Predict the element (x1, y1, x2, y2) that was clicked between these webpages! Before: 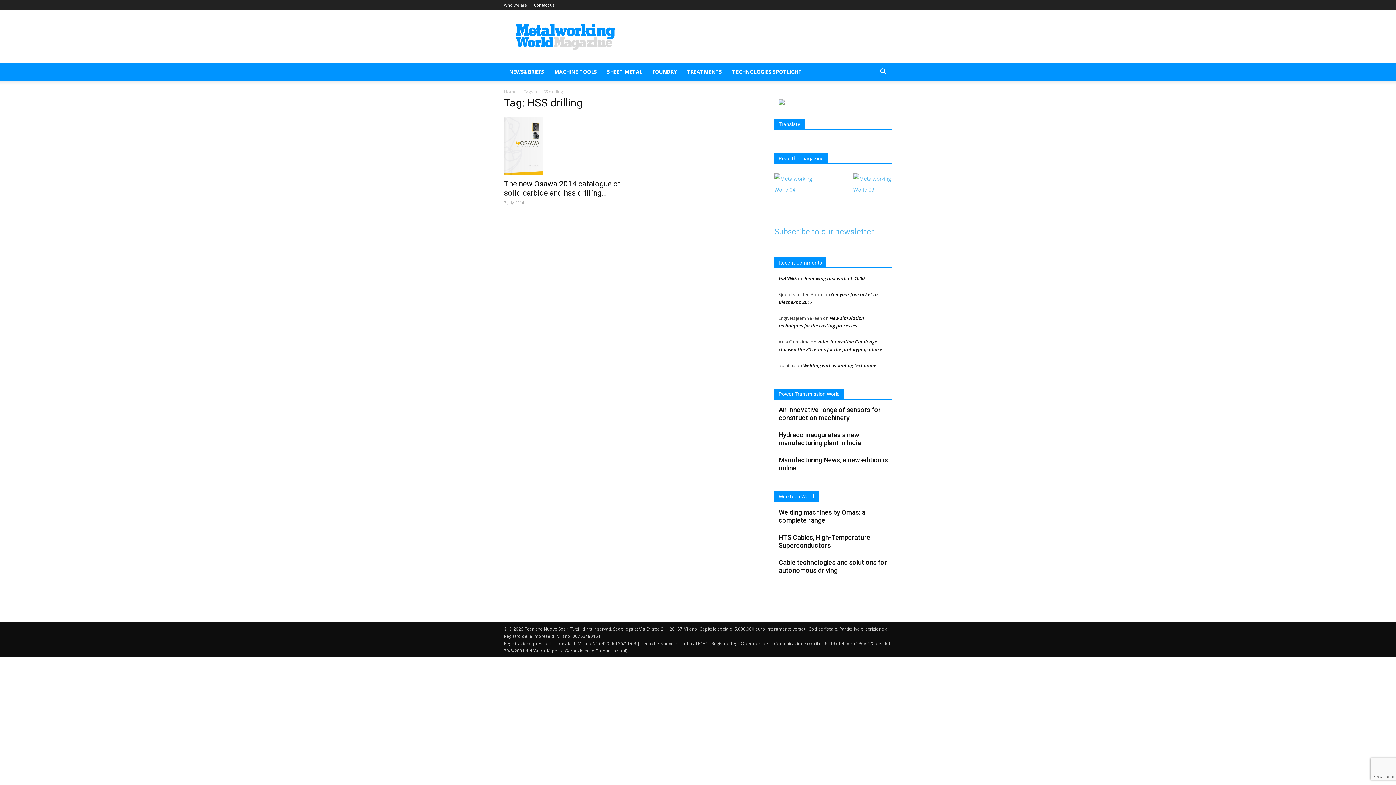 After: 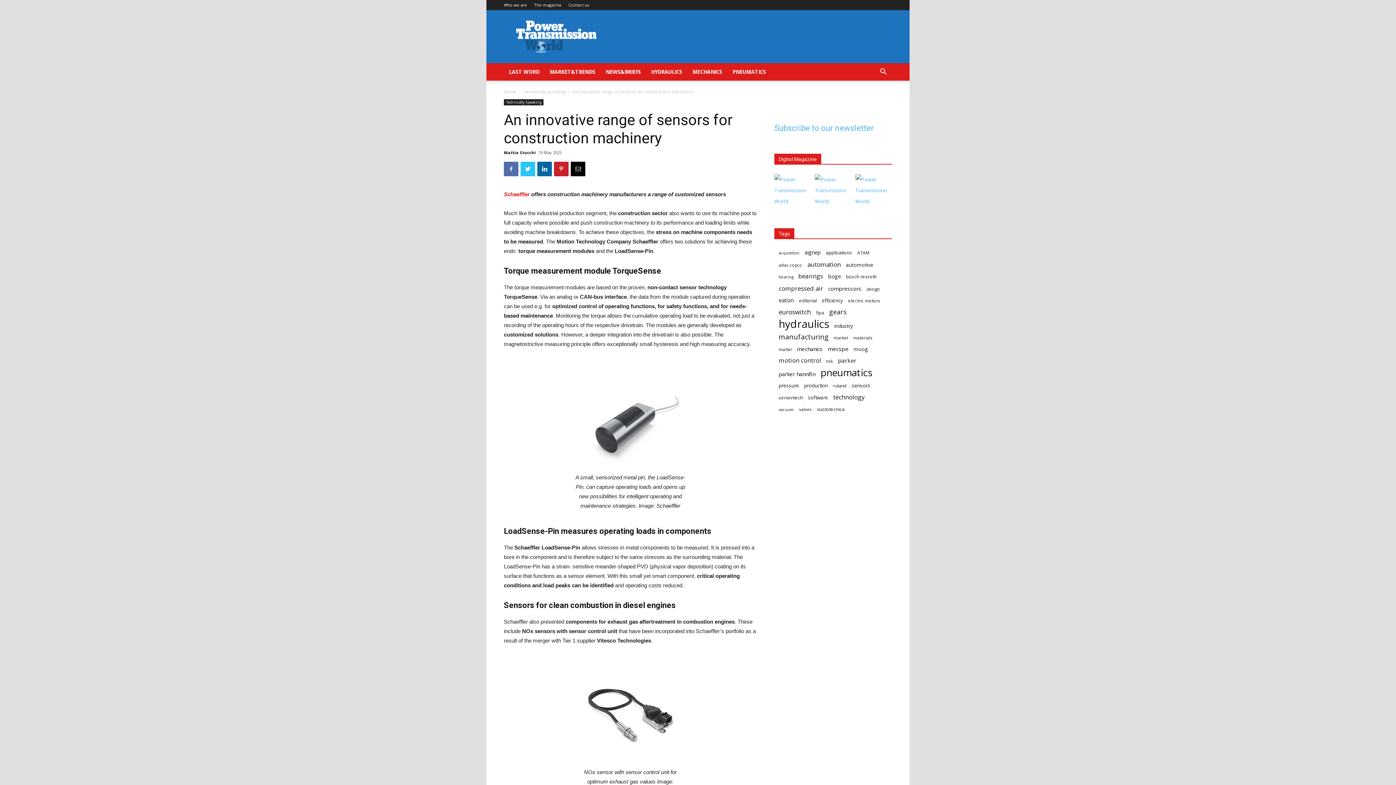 Action: bbox: (778, 406, 881, 424) label: An innovative range of sensors for construction machinery